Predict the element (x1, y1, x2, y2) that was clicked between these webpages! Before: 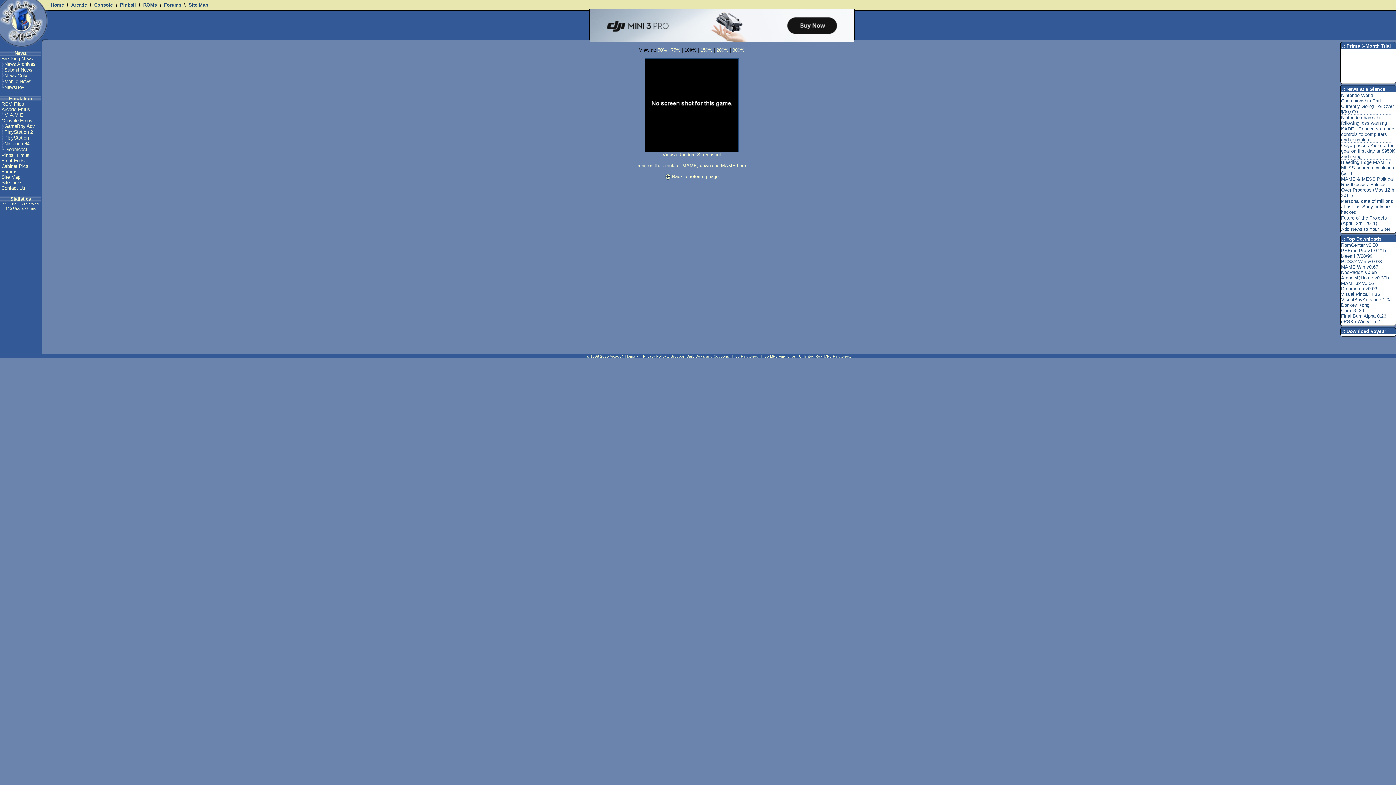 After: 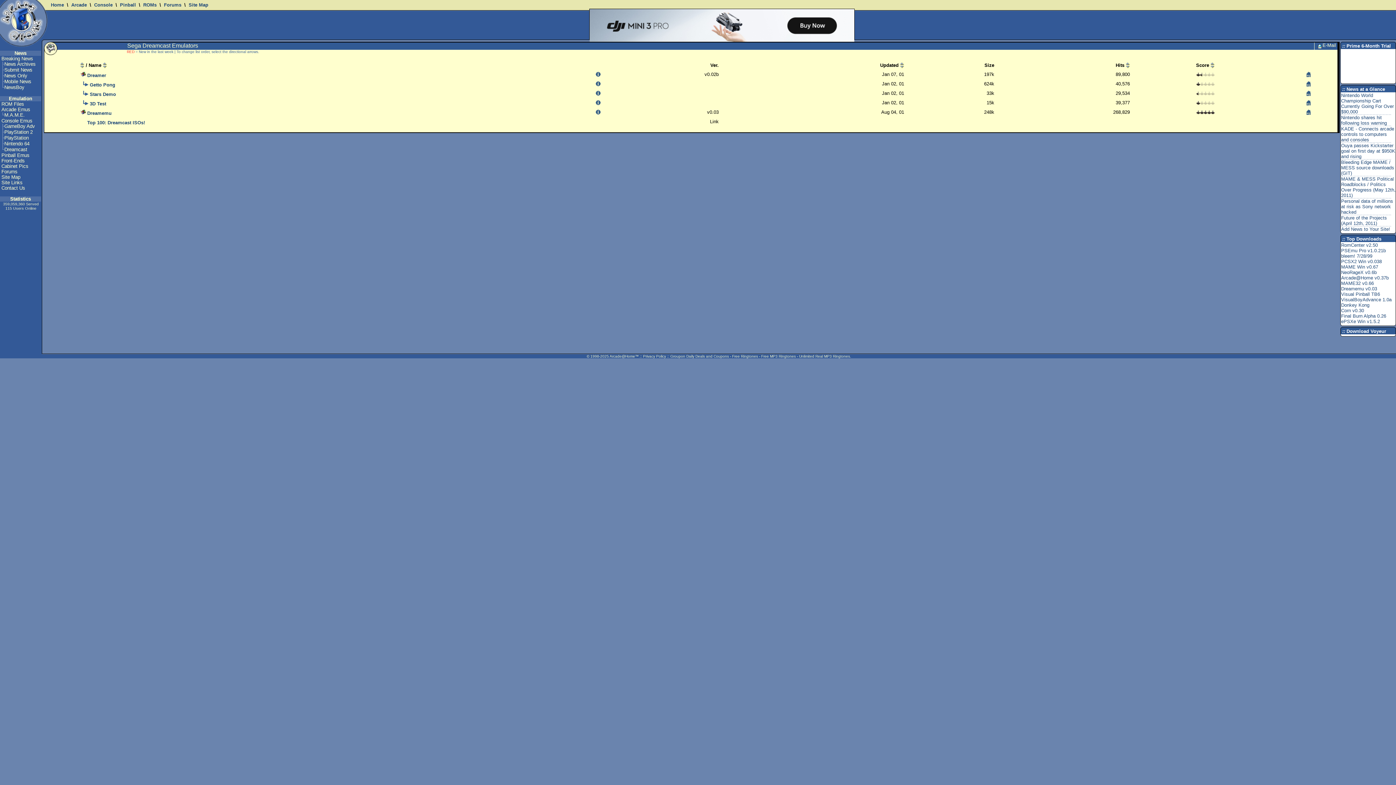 Action: label: Dreamcast bbox: (4, 146, 27, 152)